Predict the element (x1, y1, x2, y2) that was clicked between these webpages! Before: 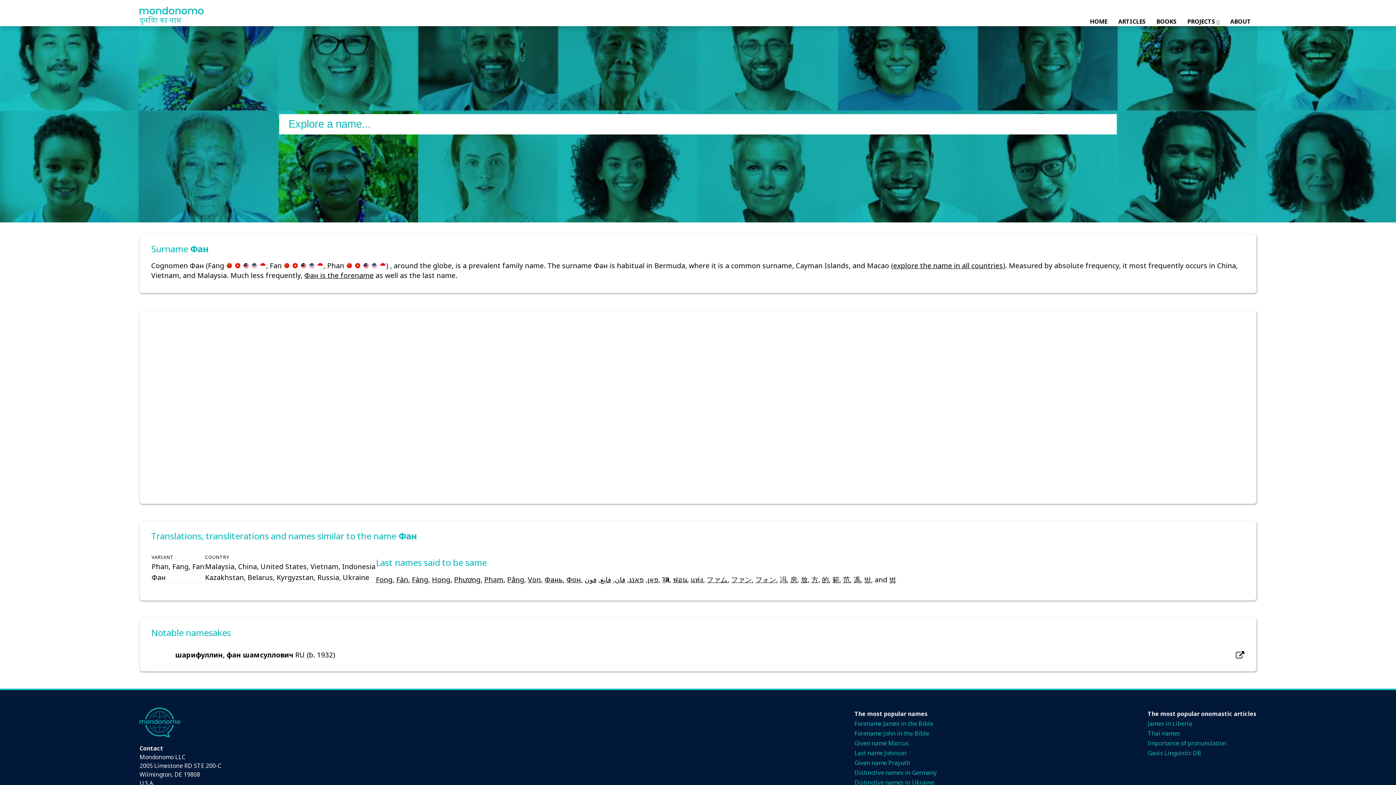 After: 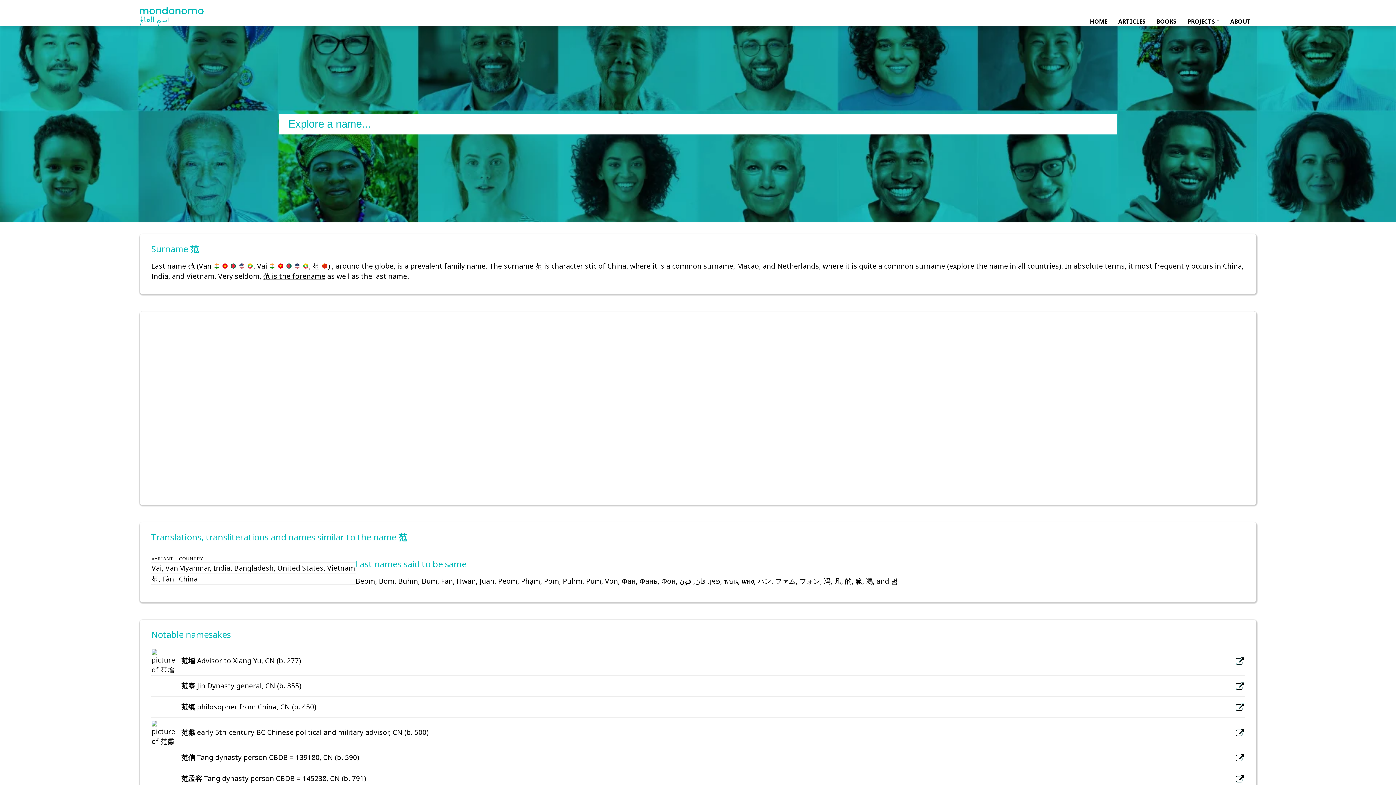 Action: label: 范 bbox: (843, 574, 850, 584)